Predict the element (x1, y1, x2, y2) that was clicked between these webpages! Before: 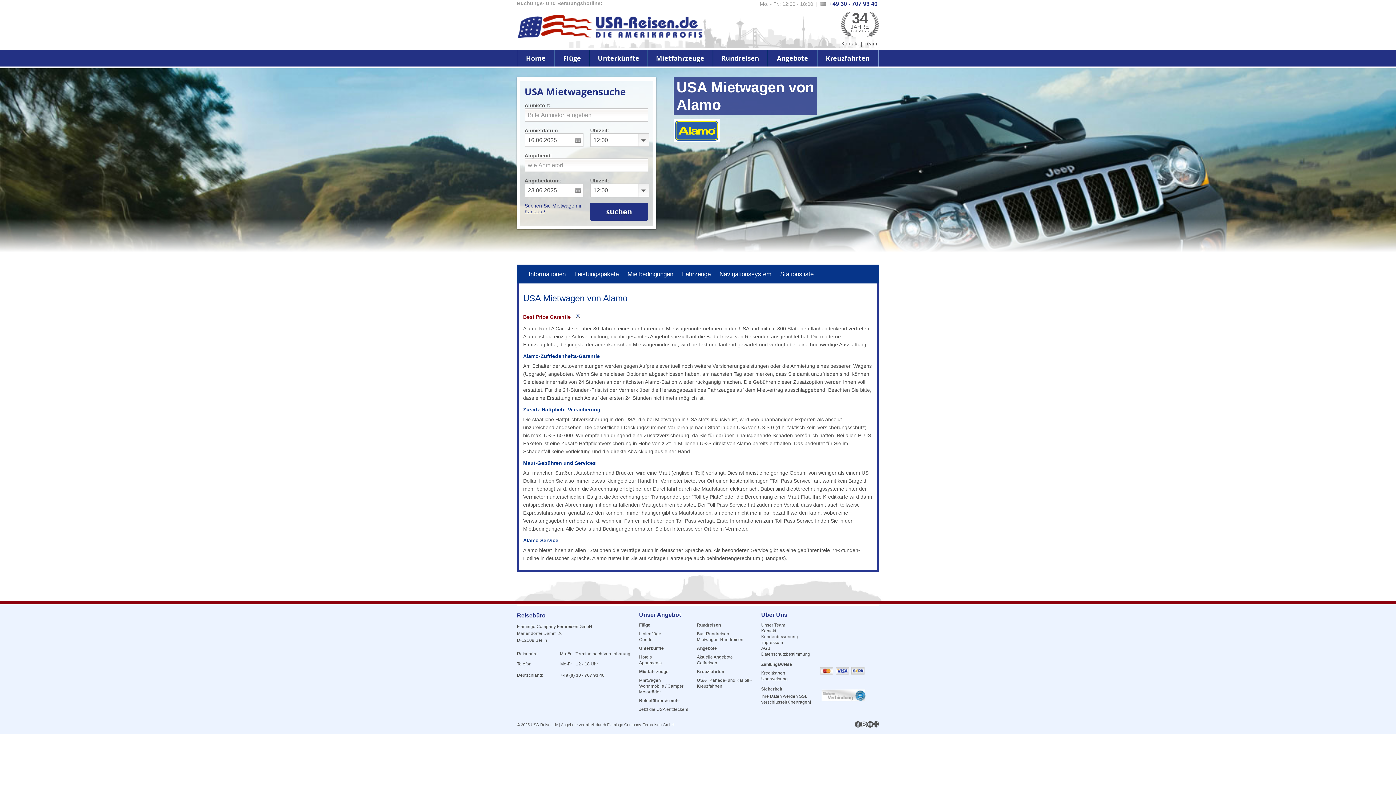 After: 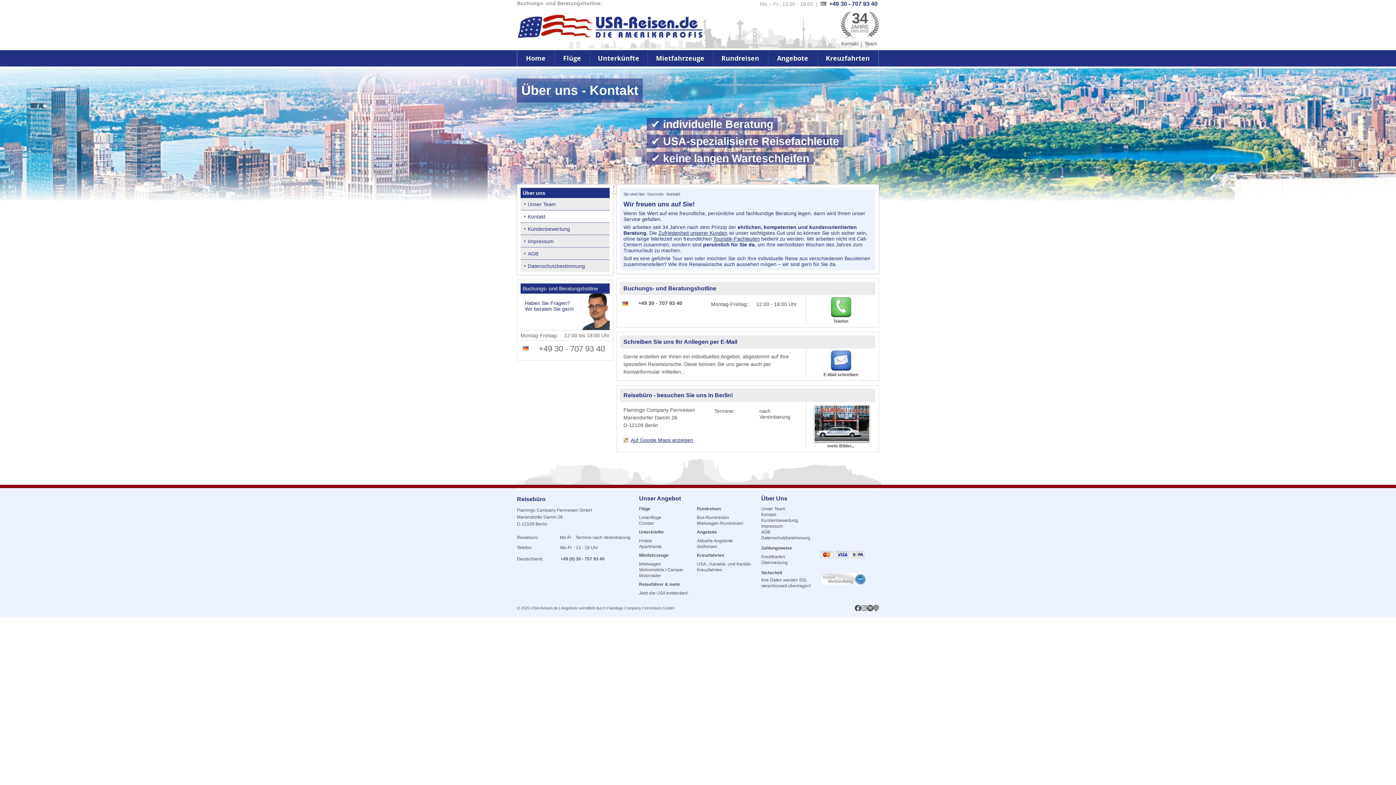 Action: label: Kontakt bbox: (761, 628, 776, 633)